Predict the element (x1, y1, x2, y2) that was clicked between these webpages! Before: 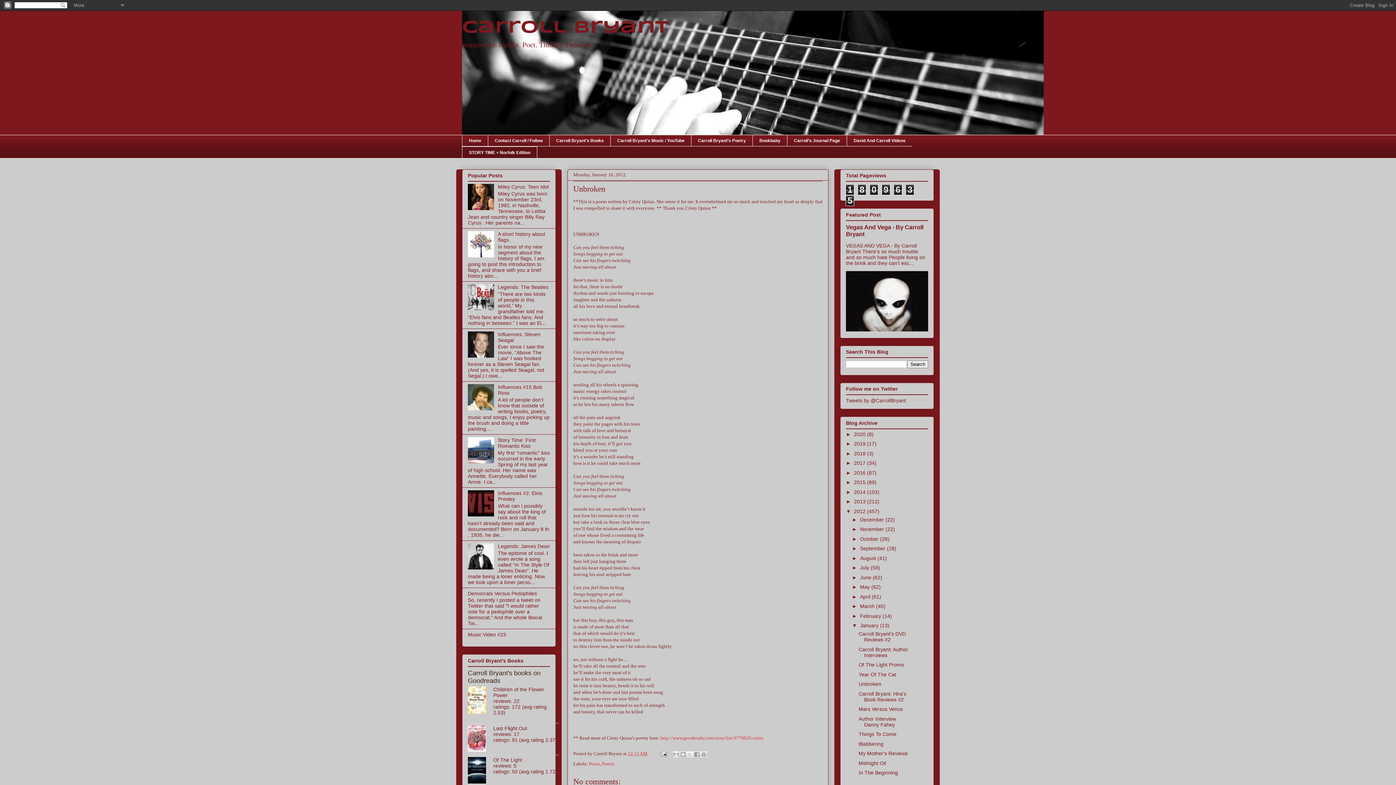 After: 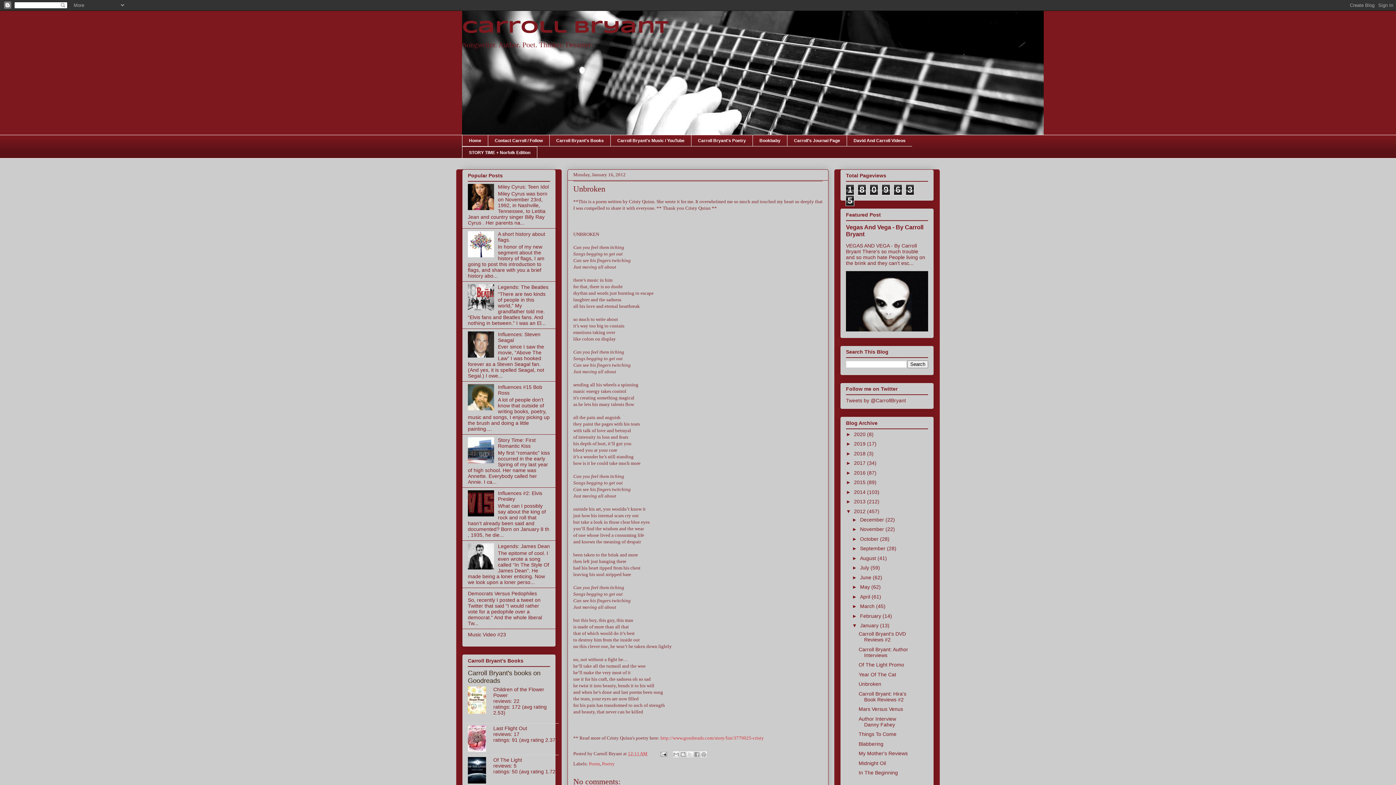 Action: bbox: (468, 458, 496, 464)